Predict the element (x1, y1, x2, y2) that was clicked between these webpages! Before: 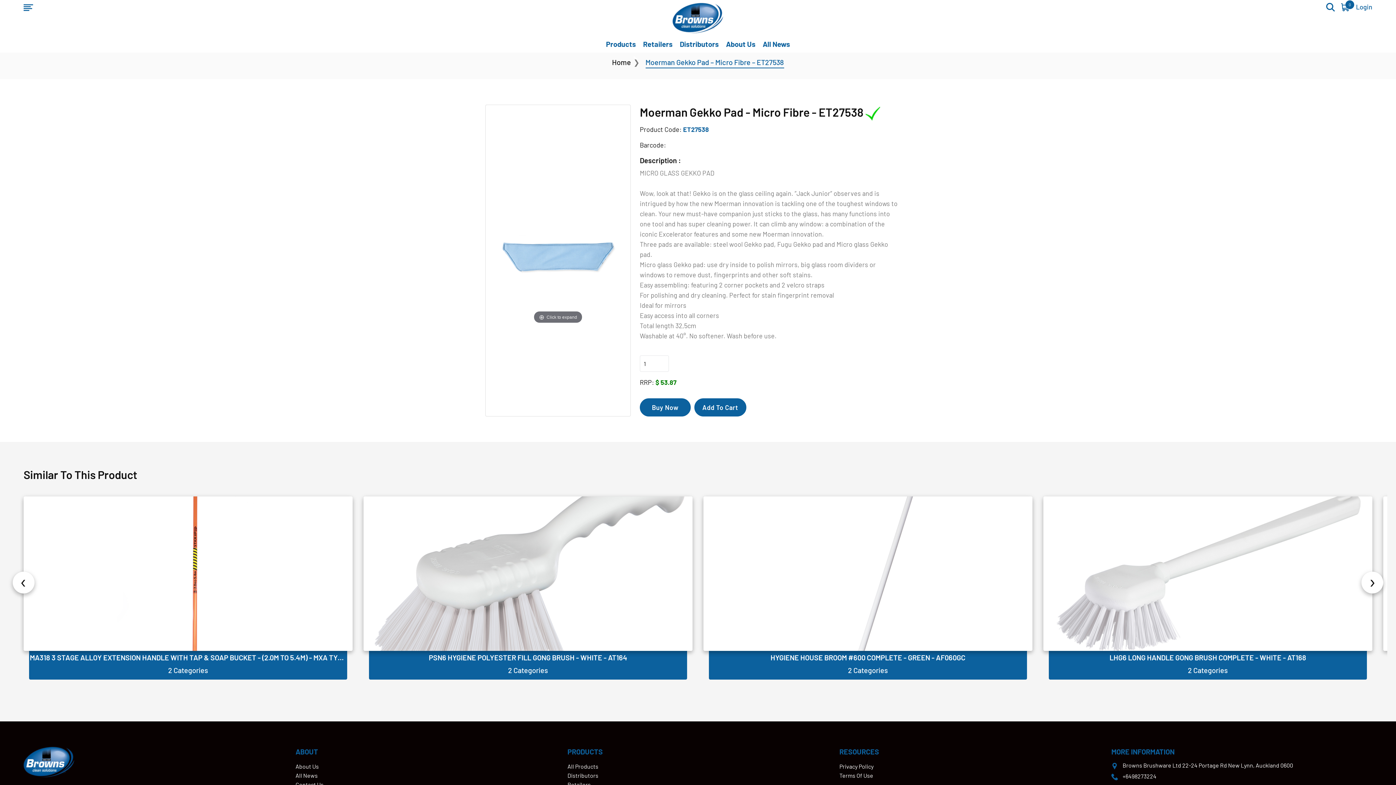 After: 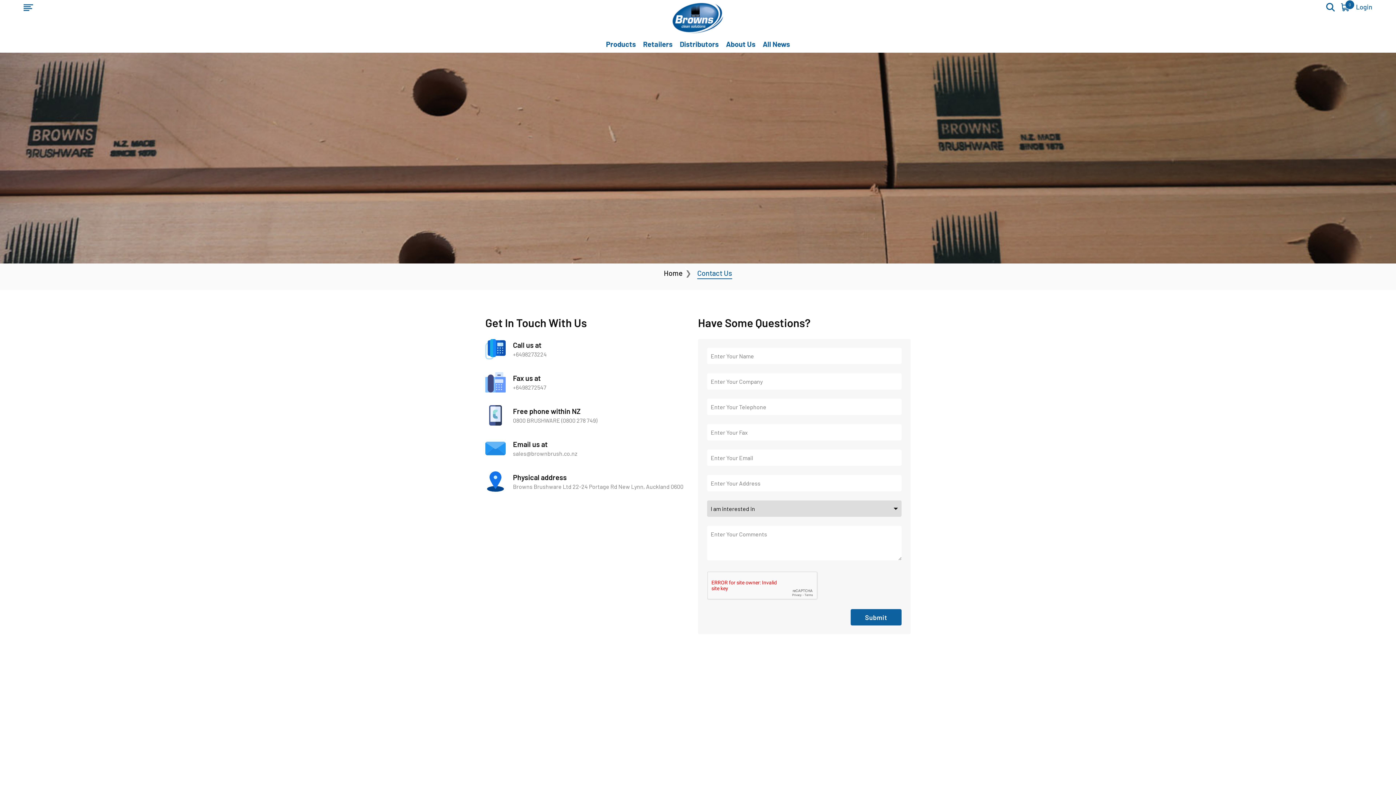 Action: label: Contact Us bbox: (295, 781, 323, 788)